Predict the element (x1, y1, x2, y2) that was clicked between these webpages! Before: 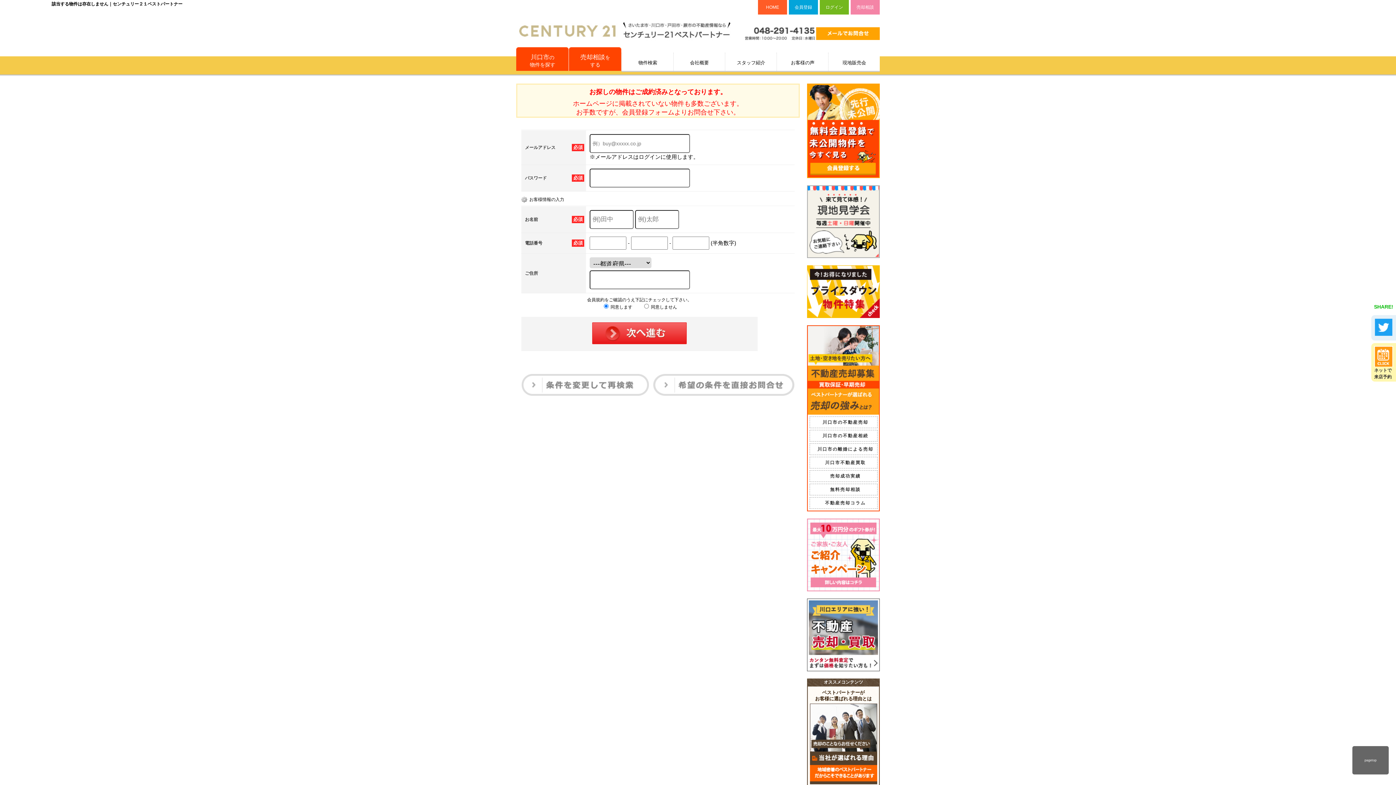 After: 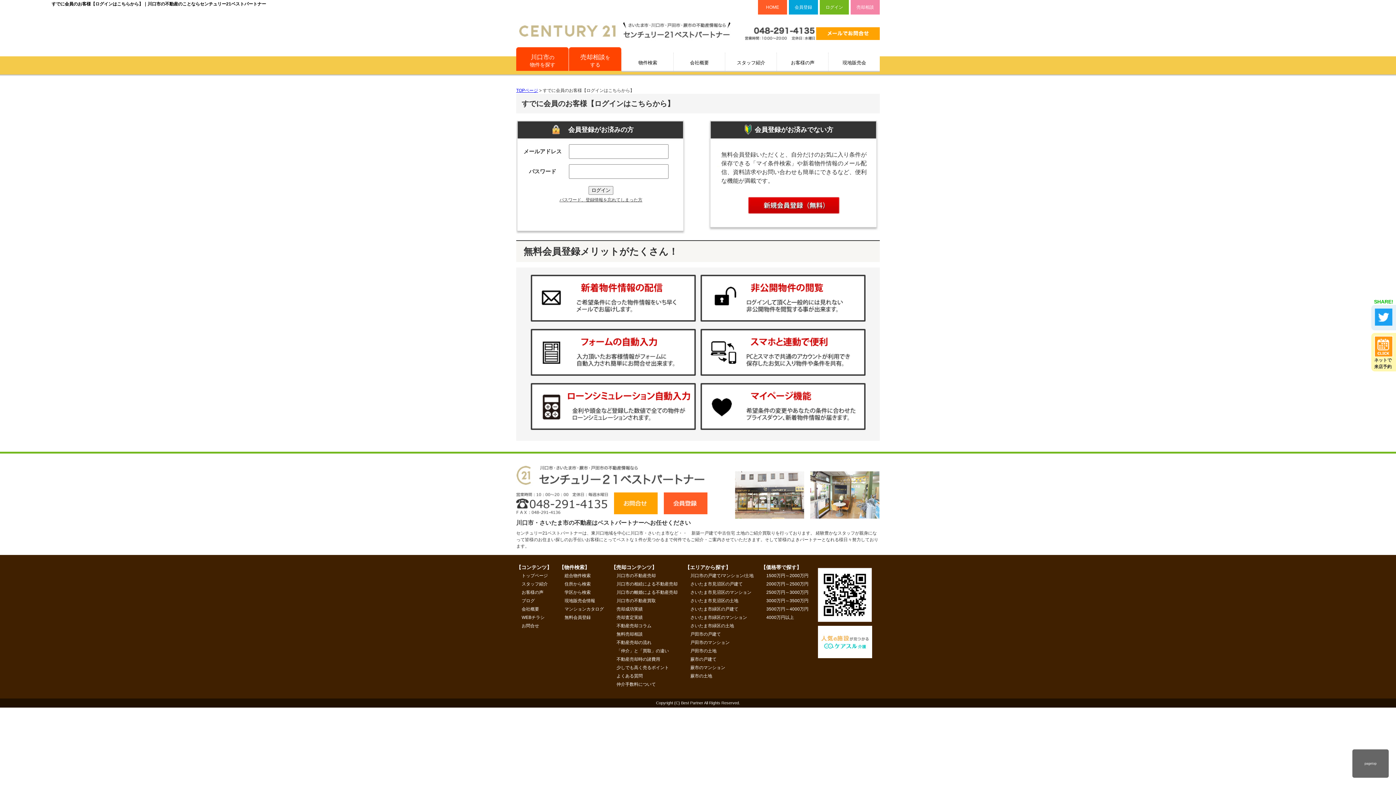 Action: label: ログイン bbox: (820, 0, 849, 14)